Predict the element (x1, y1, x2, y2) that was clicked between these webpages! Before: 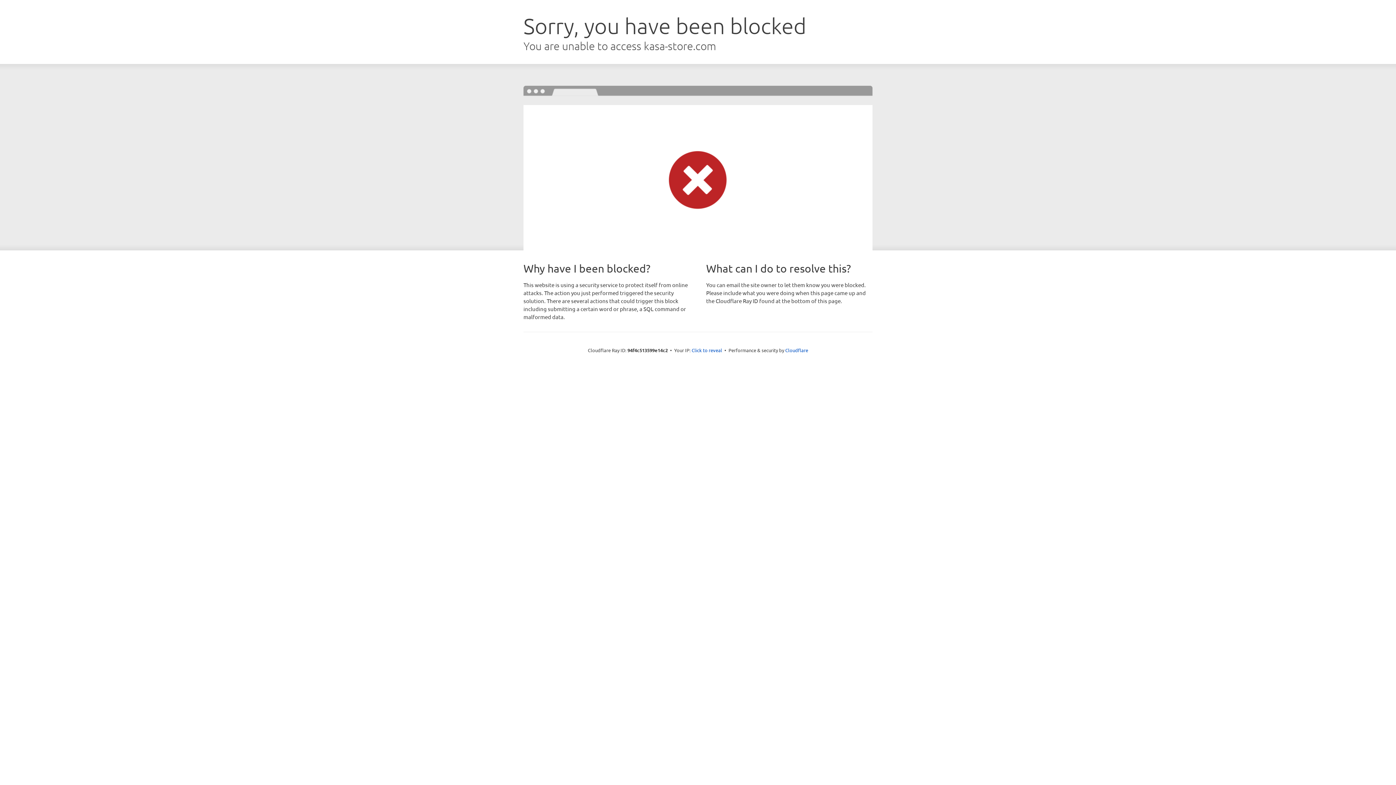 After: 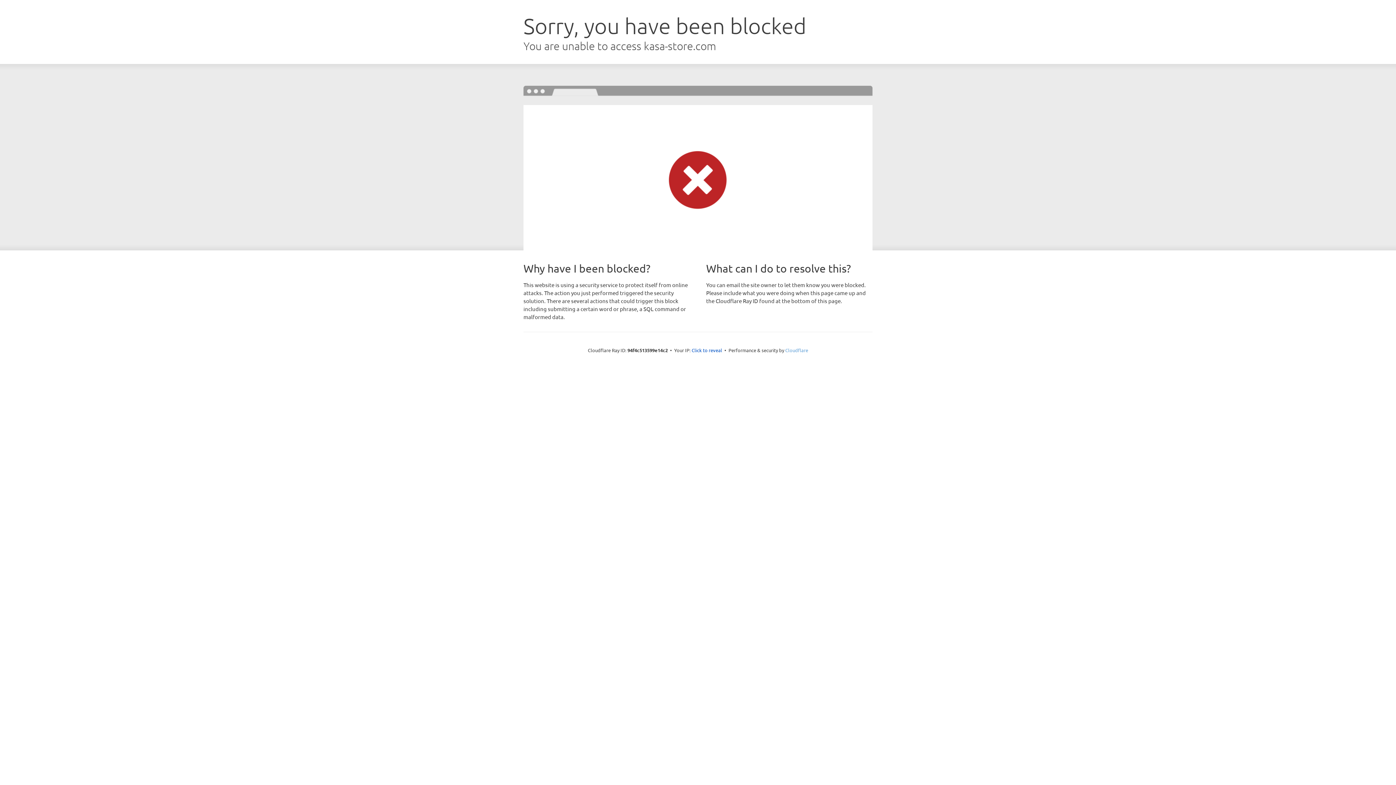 Action: label: Cloudflare bbox: (785, 347, 808, 353)